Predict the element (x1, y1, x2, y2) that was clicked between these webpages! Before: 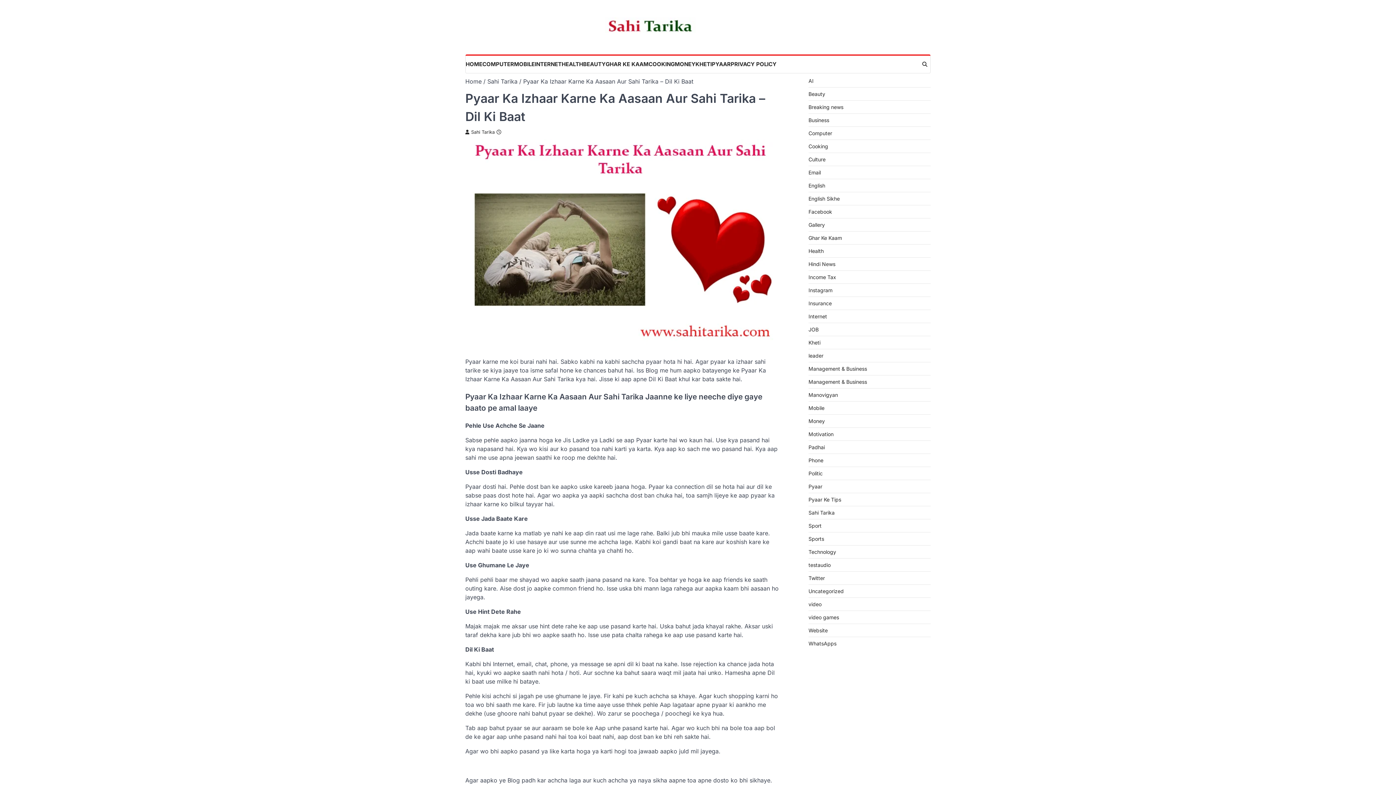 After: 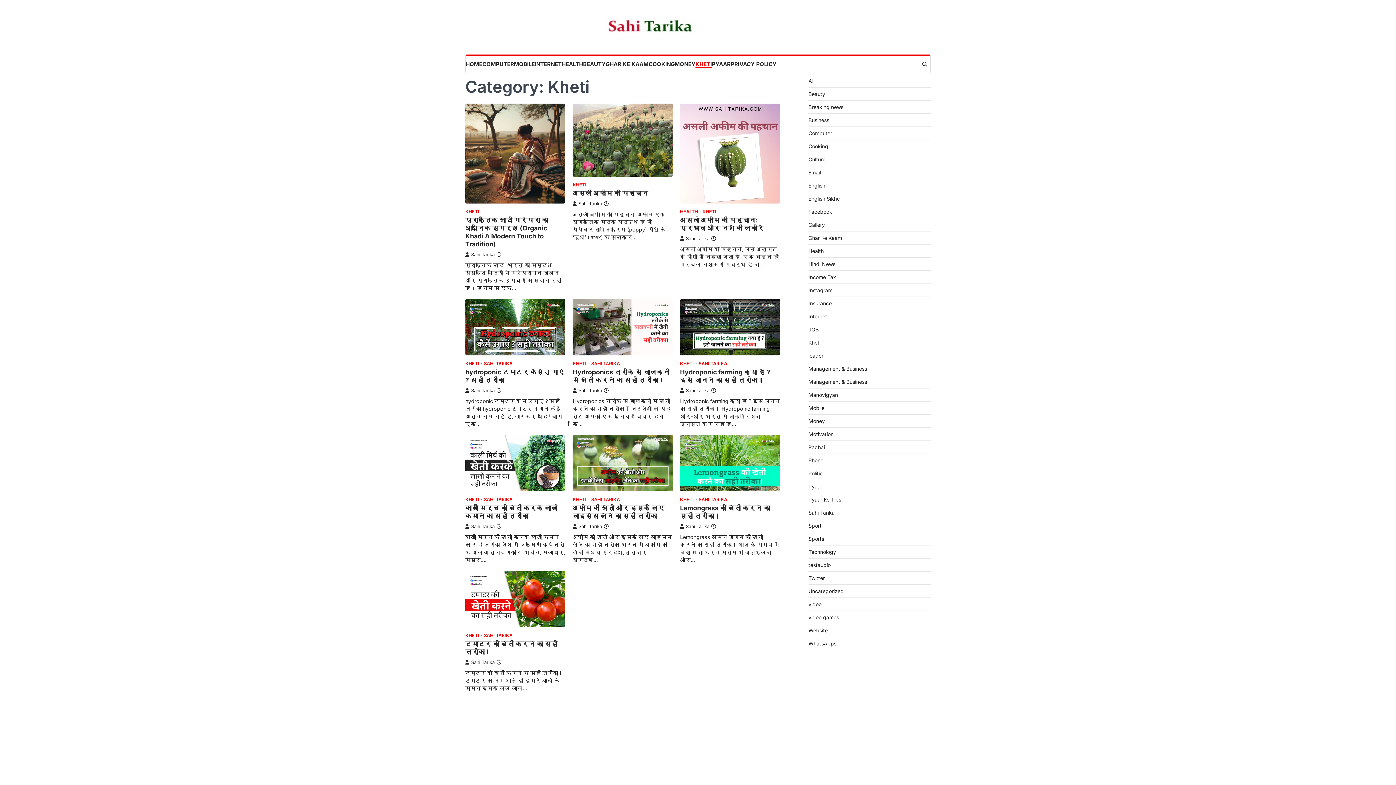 Action: bbox: (808, 339, 820, 345) label: Kheti